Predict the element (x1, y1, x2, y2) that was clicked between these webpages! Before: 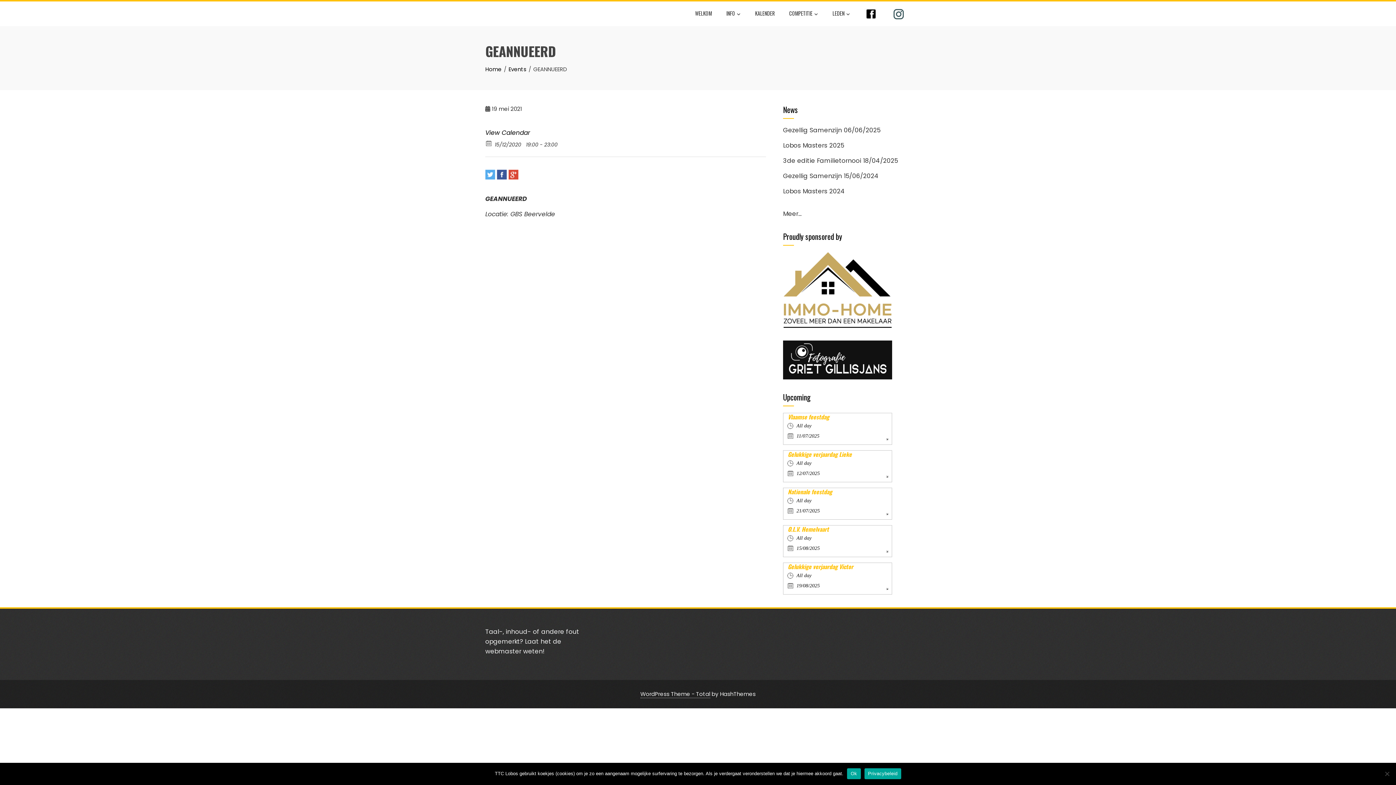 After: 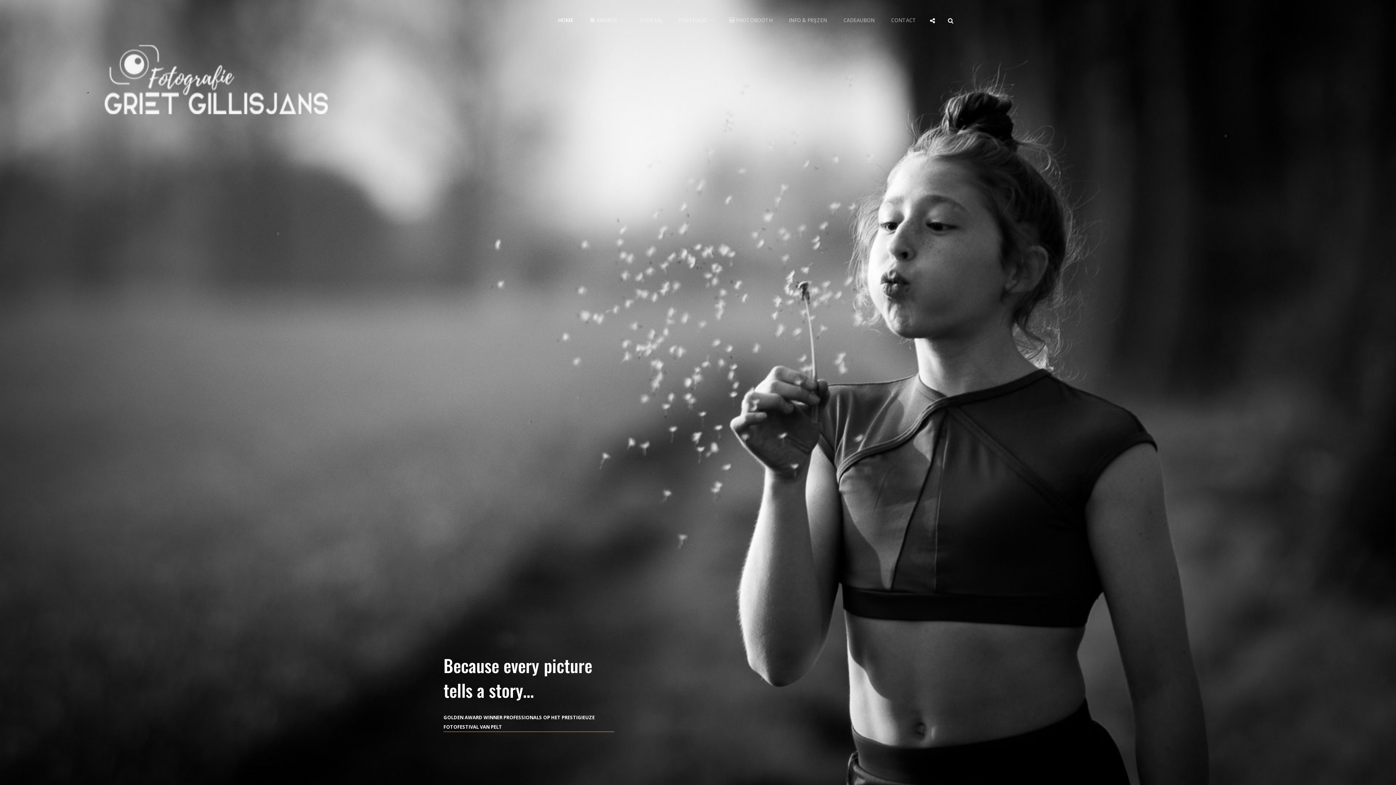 Action: bbox: (783, 355, 892, 364)